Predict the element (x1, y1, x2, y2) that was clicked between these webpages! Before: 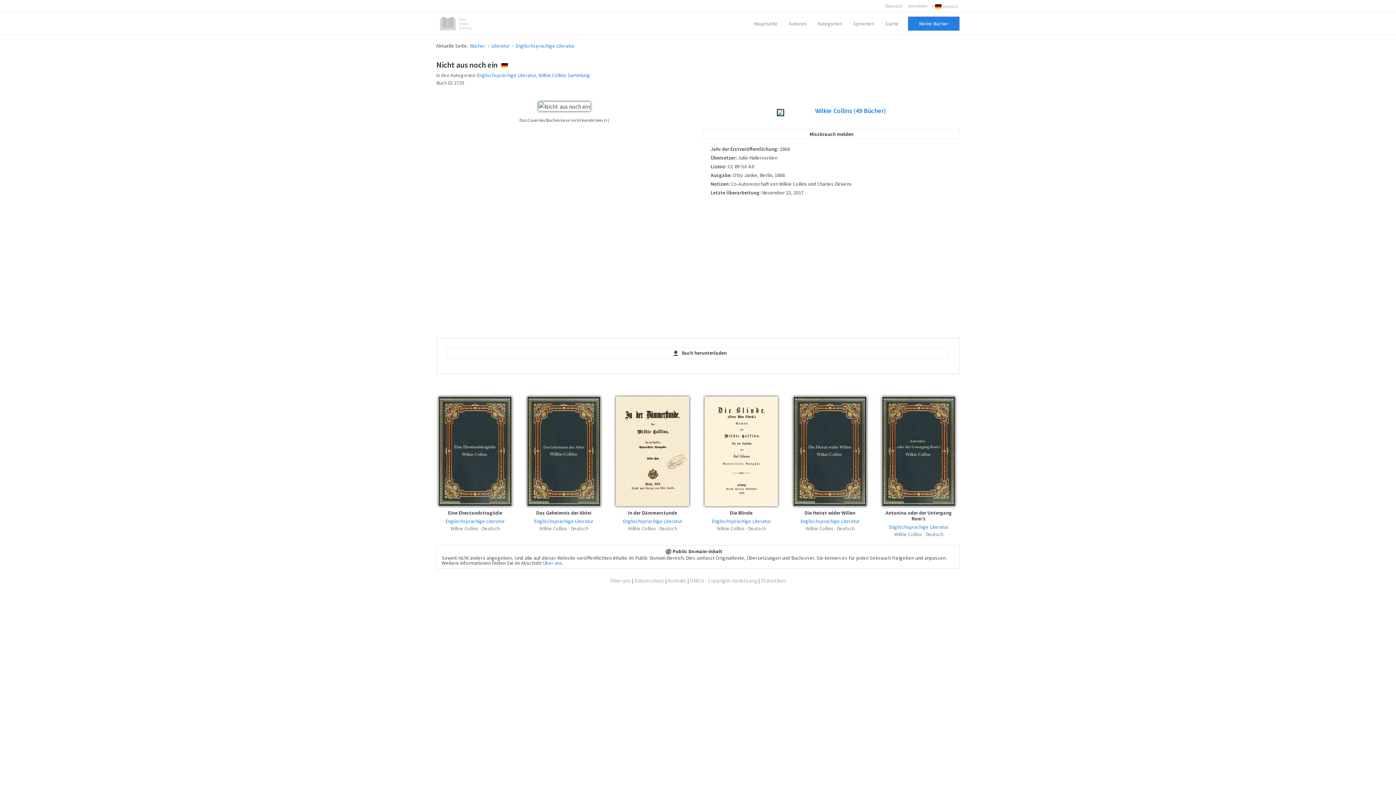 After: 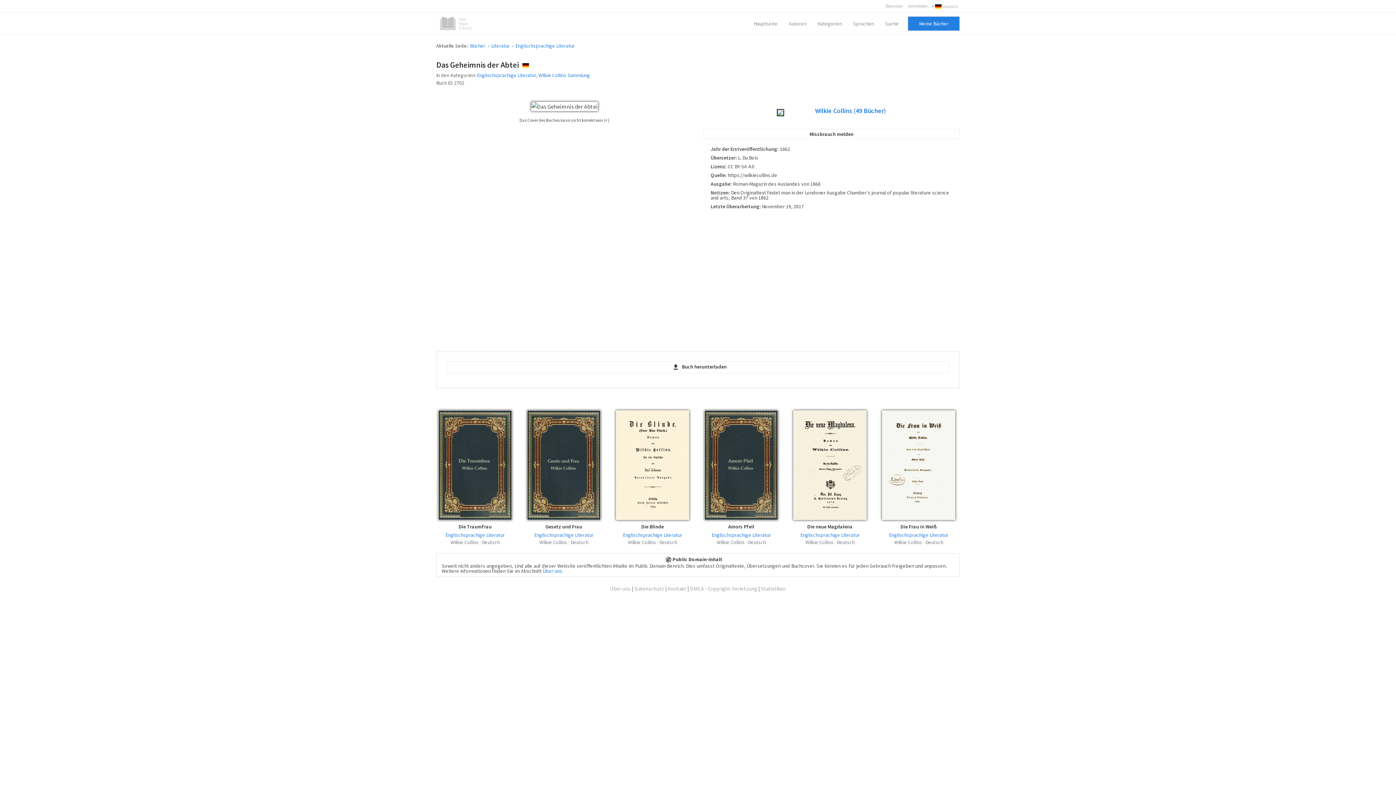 Action: bbox: (525, 506, 602, 517) label: Das Geheimnis der Abtei